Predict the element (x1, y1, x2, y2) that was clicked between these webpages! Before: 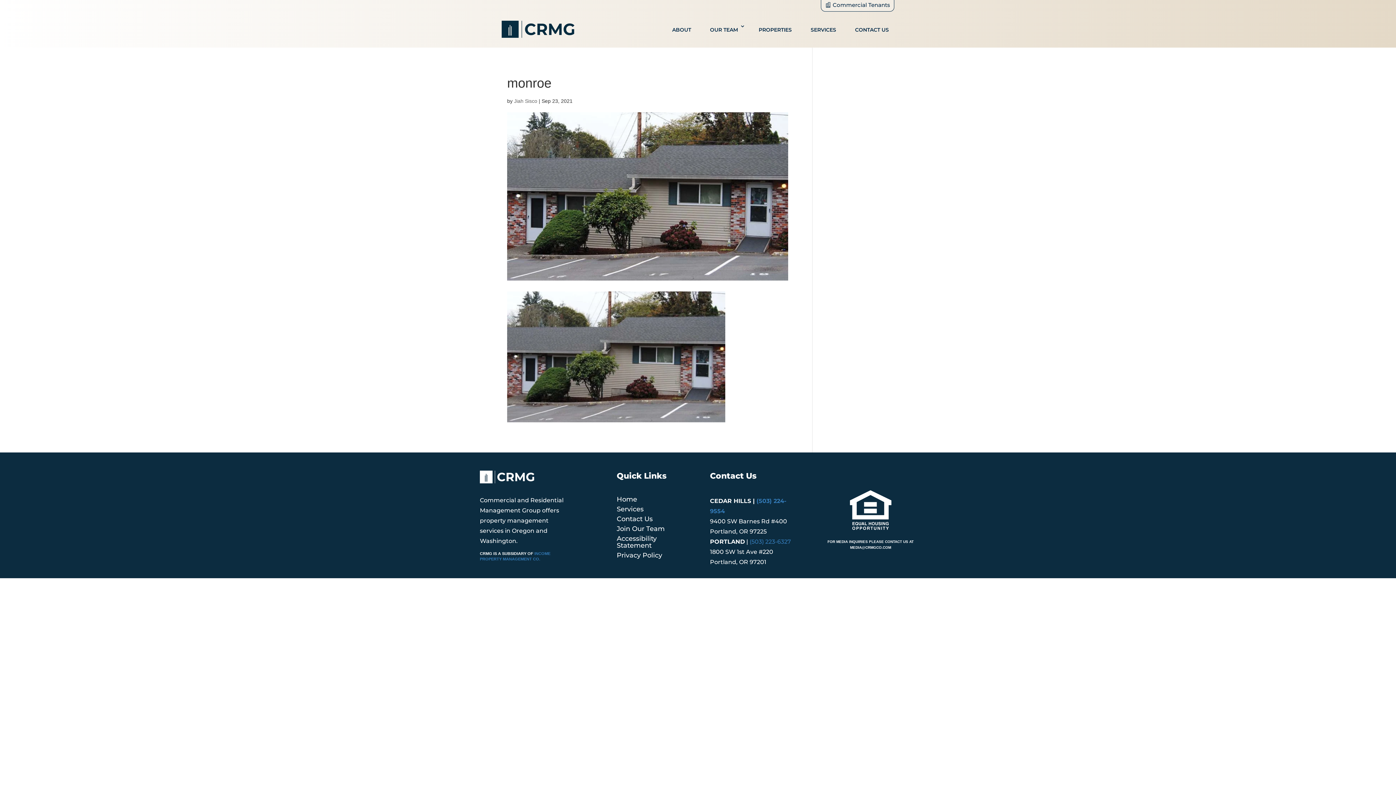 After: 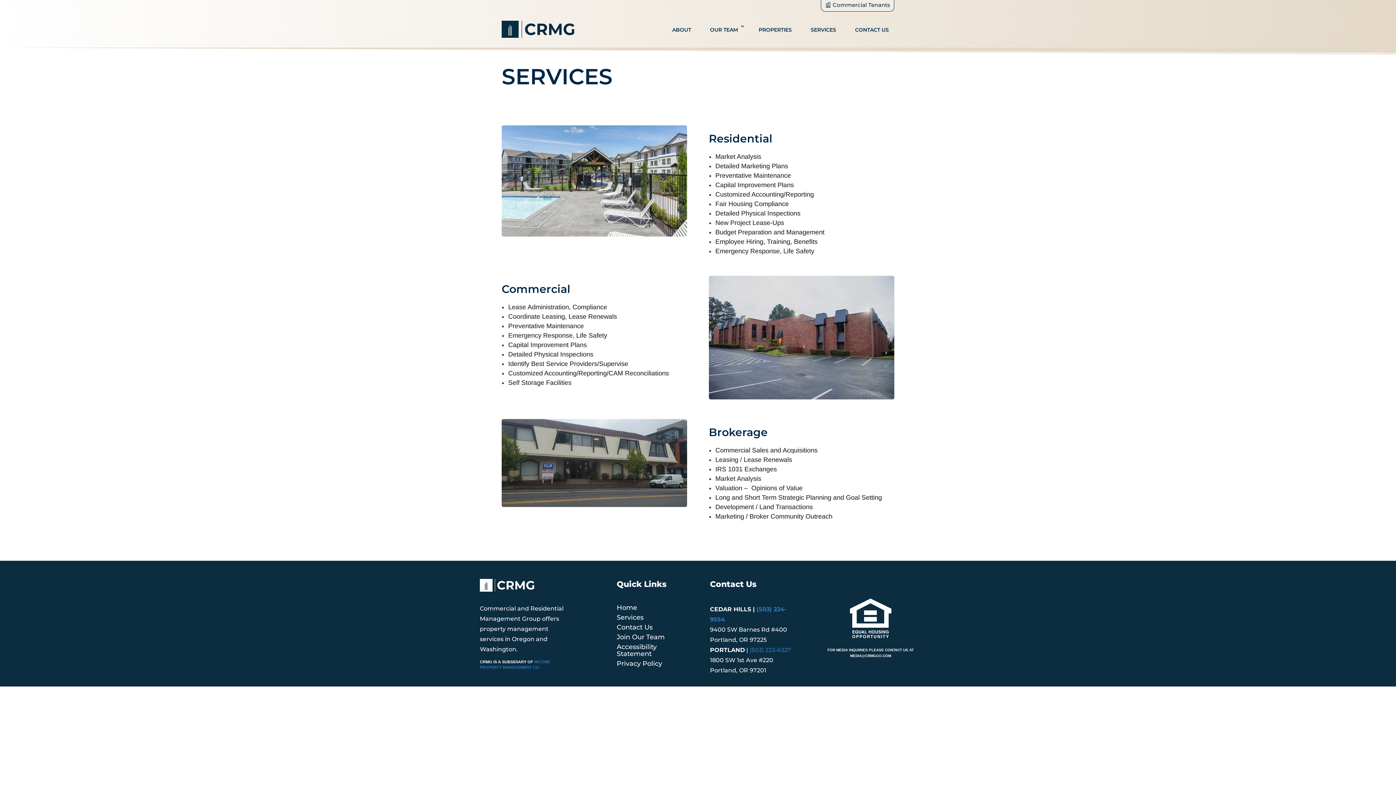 Action: bbox: (616, 505, 643, 513) label: Services